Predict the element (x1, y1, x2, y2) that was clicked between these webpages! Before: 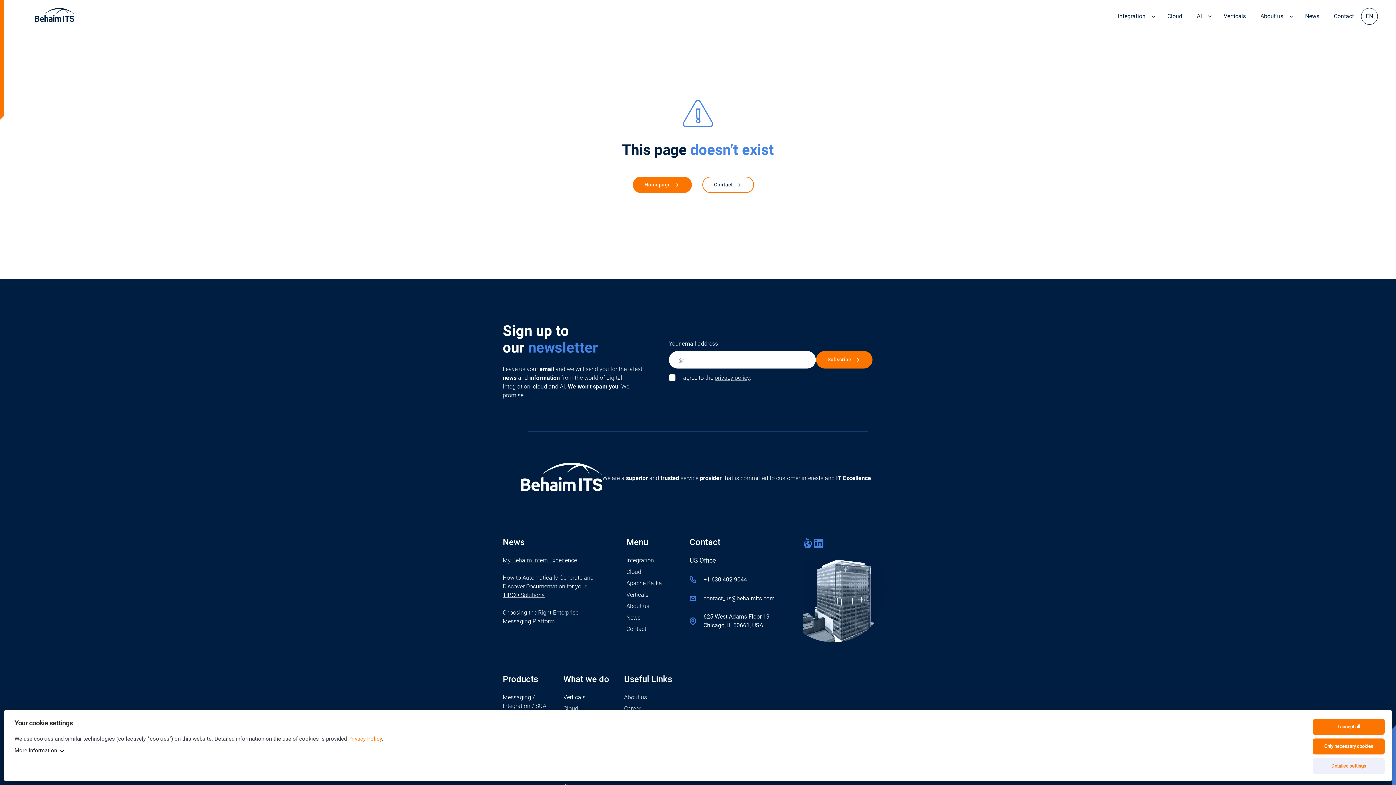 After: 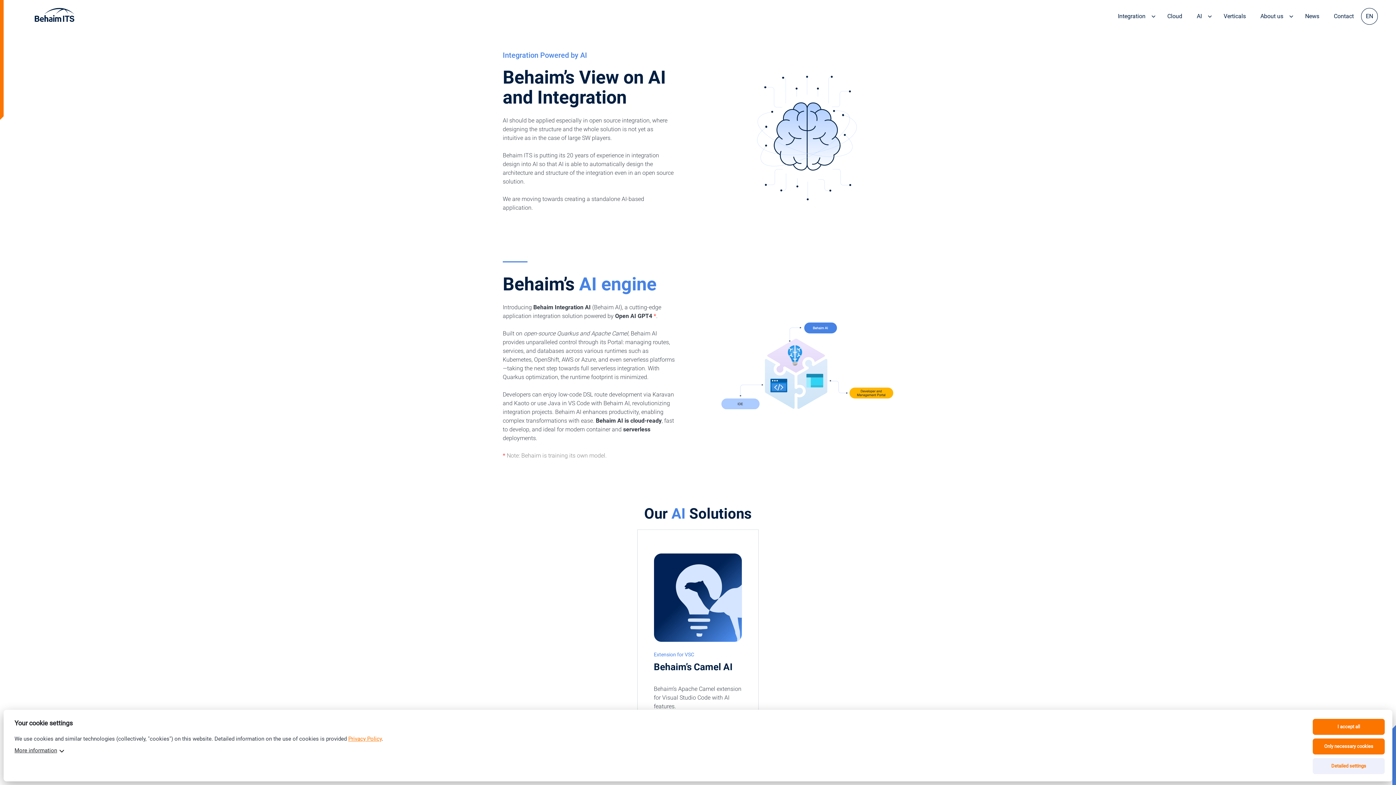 Action: bbox: (563, 773, 624, 790) label: Integration Powered by AI